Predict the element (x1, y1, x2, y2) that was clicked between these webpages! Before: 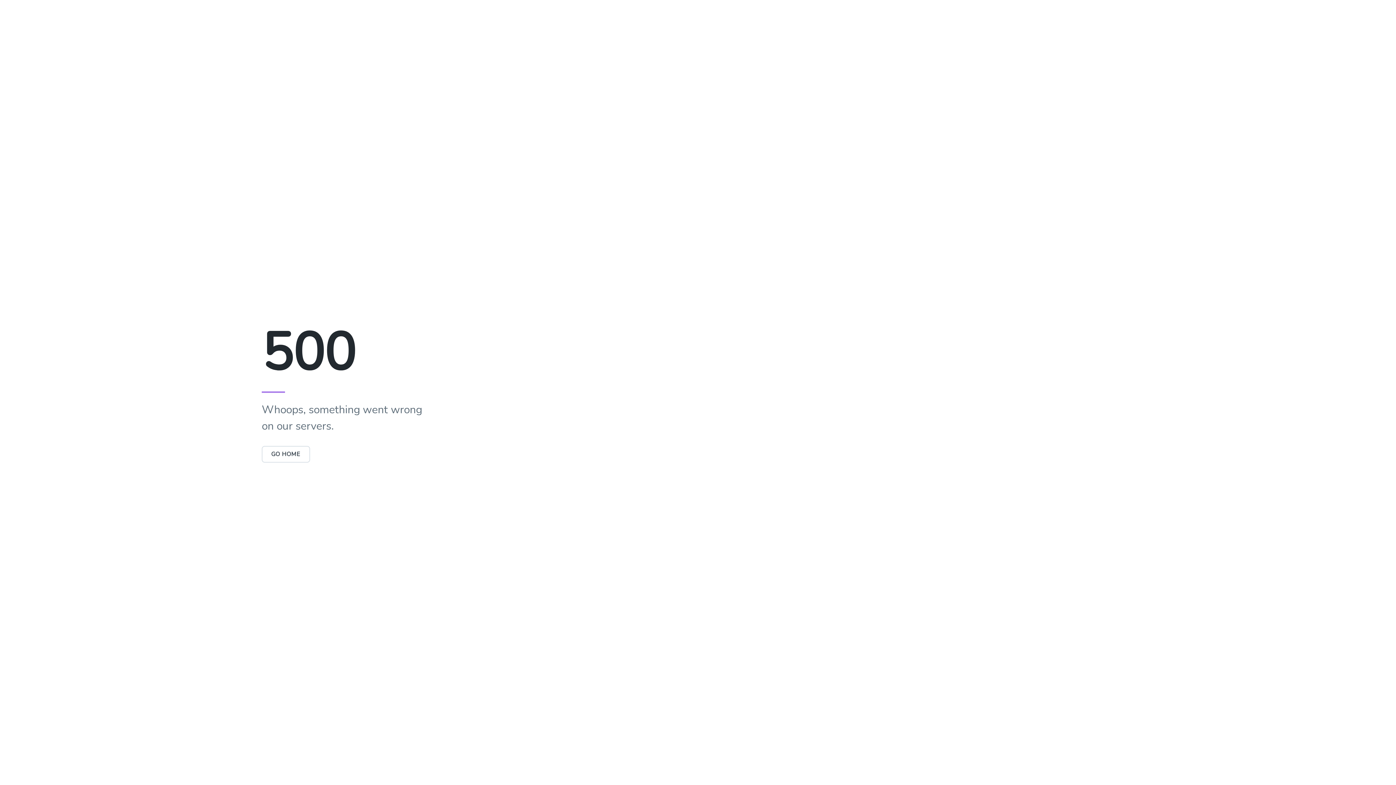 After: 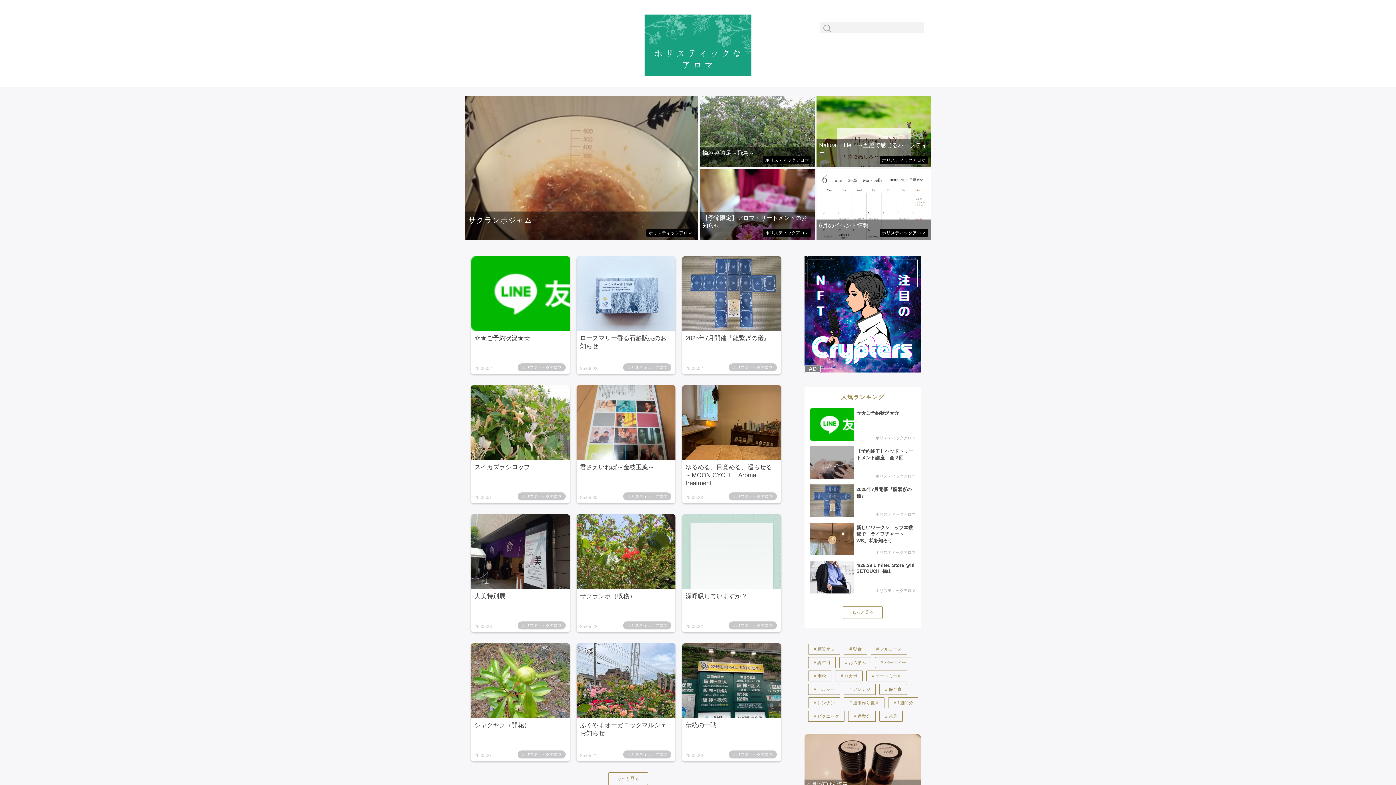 Action: label: GO HOME bbox: (261, 446, 310, 462)